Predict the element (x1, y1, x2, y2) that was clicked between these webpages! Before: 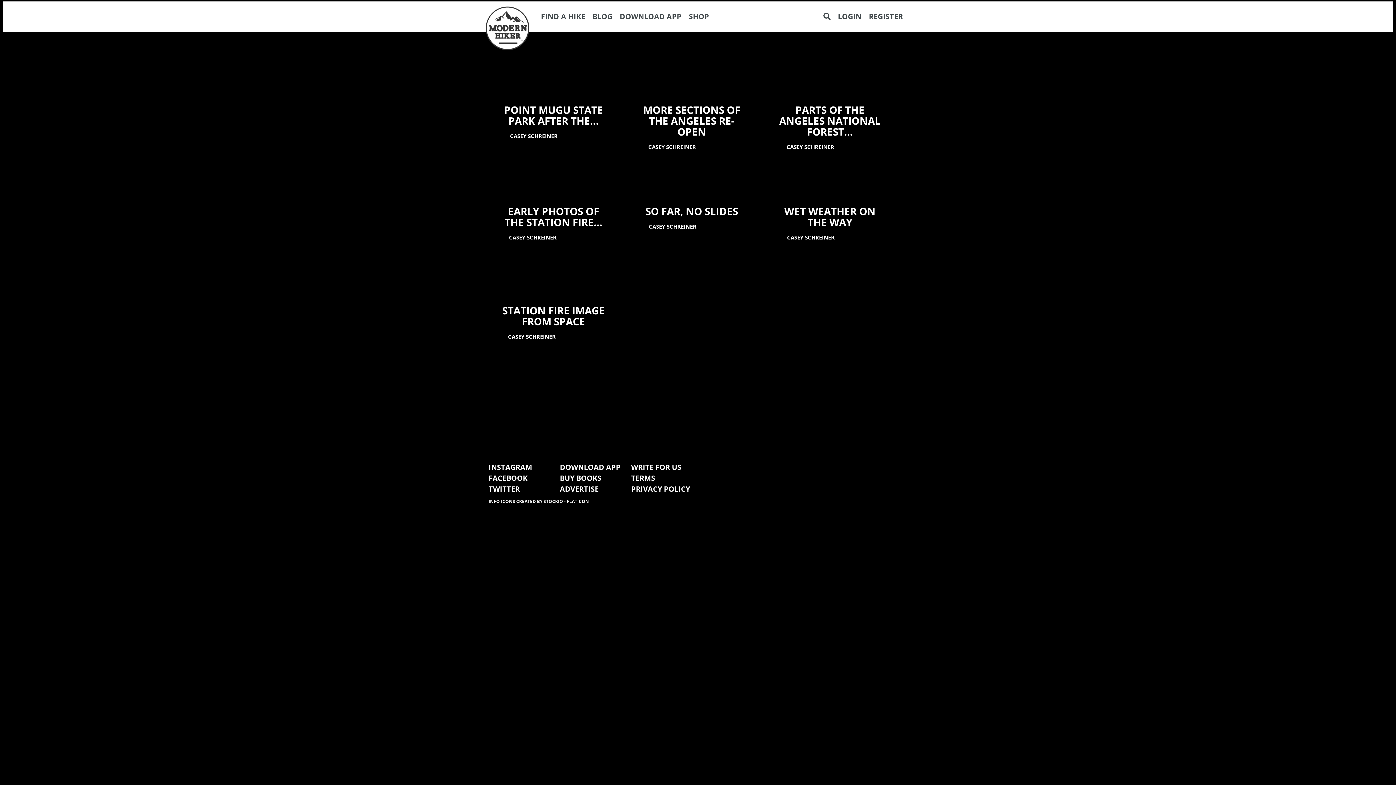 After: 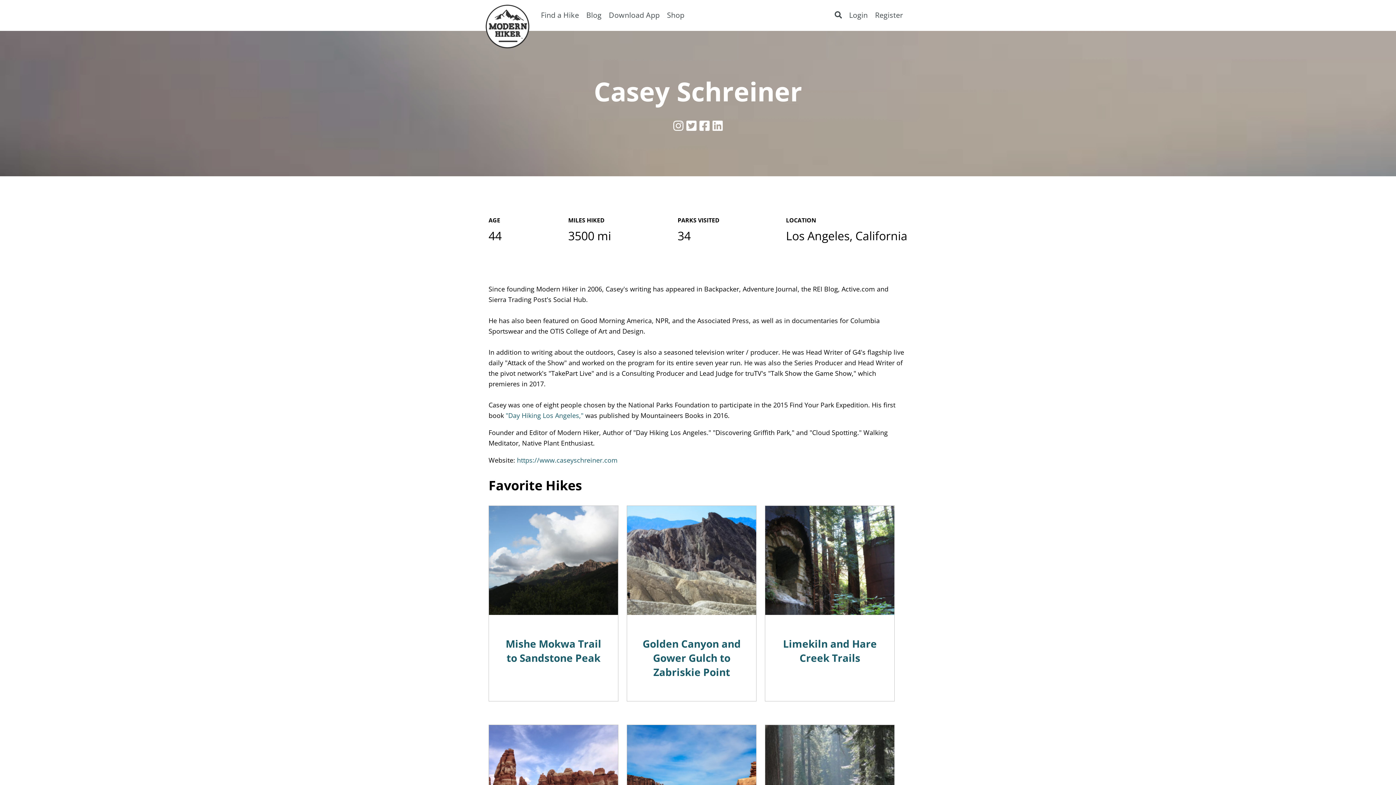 Action: bbox: (508, 333, 555, 340) label: CASEY SCHREINER